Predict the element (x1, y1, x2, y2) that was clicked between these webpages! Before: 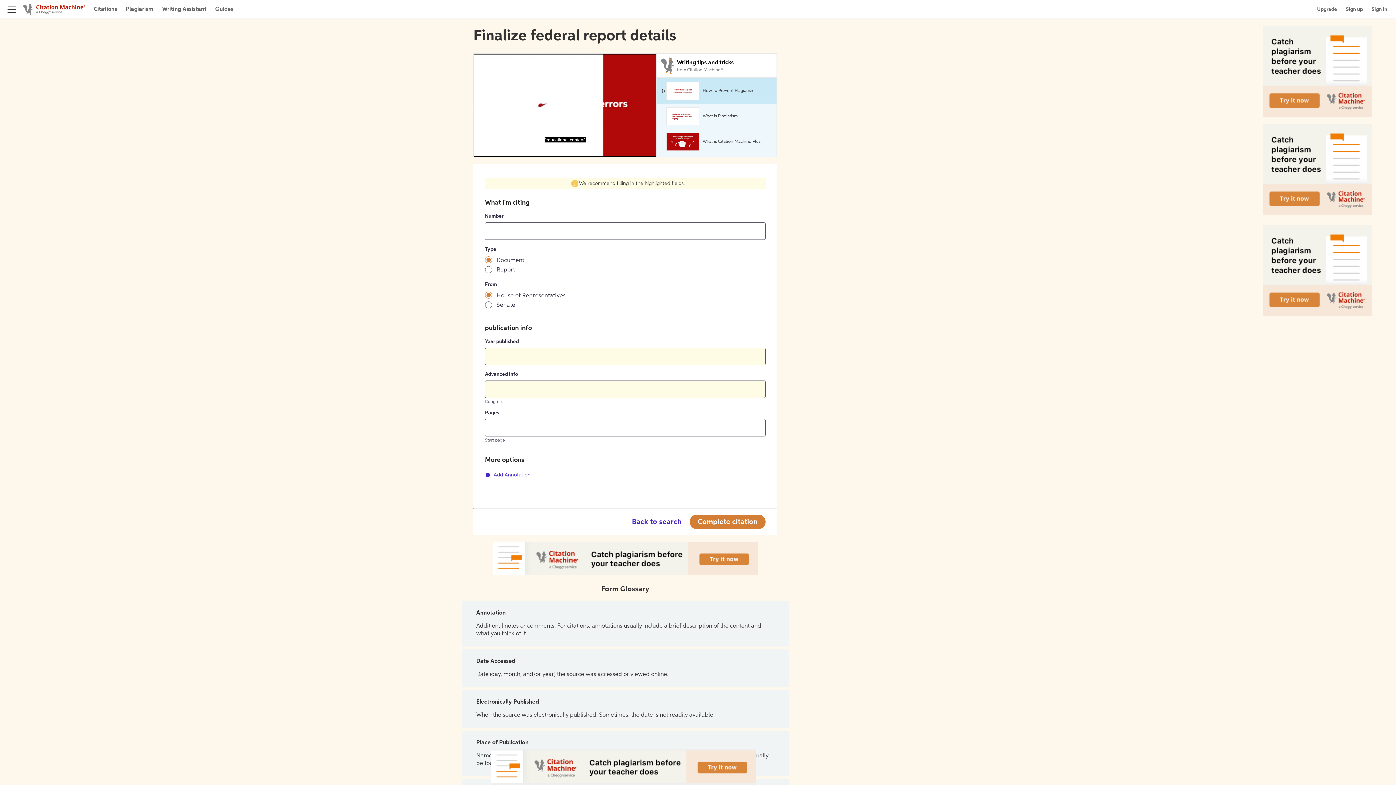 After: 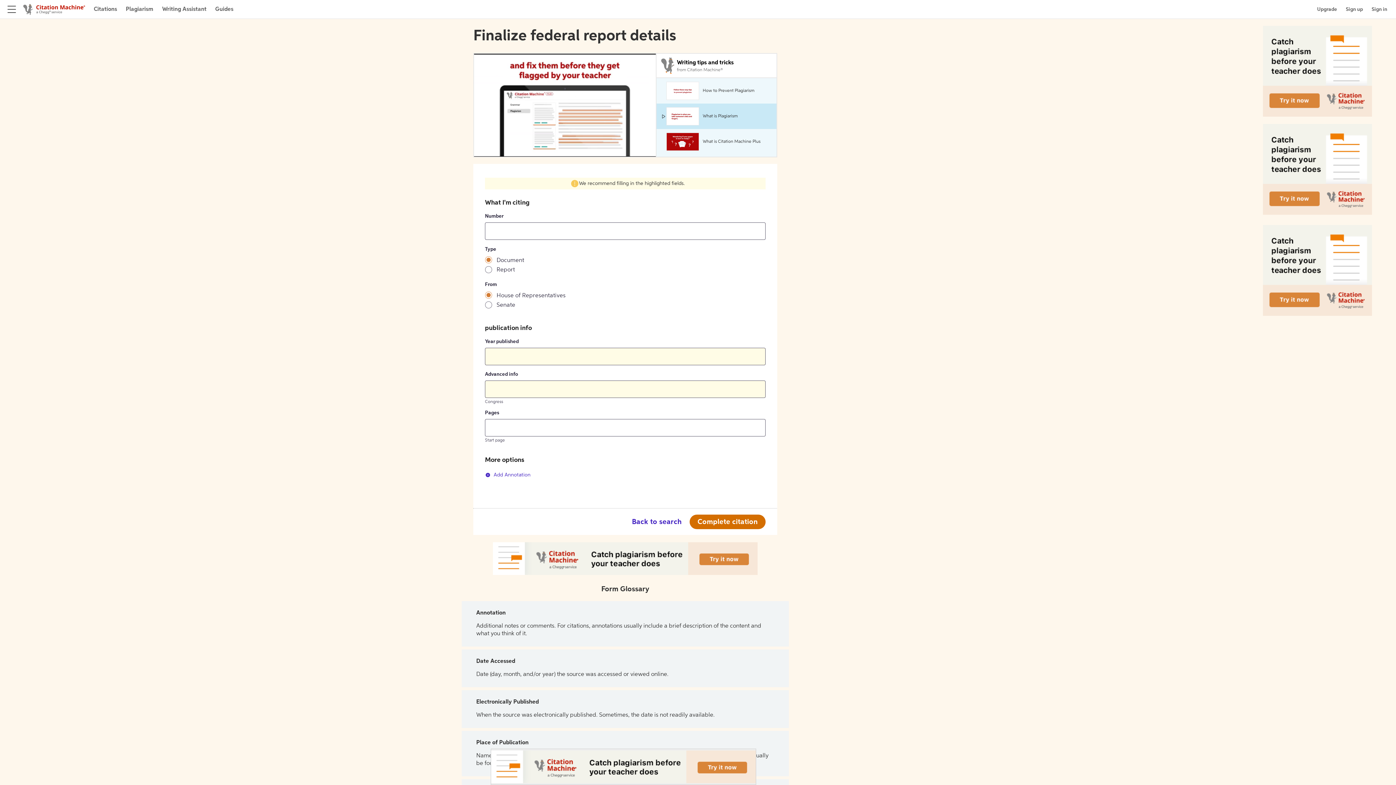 Action: label: Complete citation bbox: (689, 514, 765, 529)